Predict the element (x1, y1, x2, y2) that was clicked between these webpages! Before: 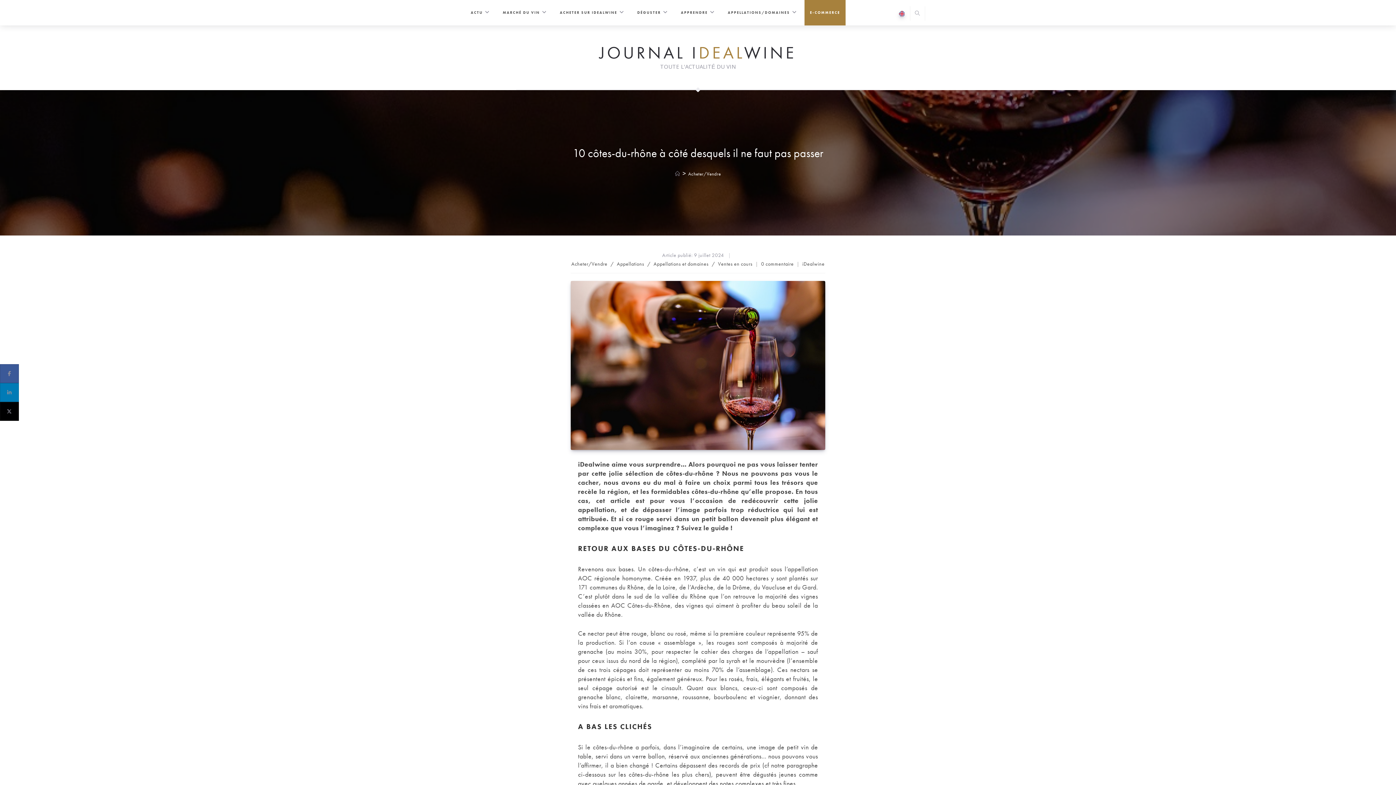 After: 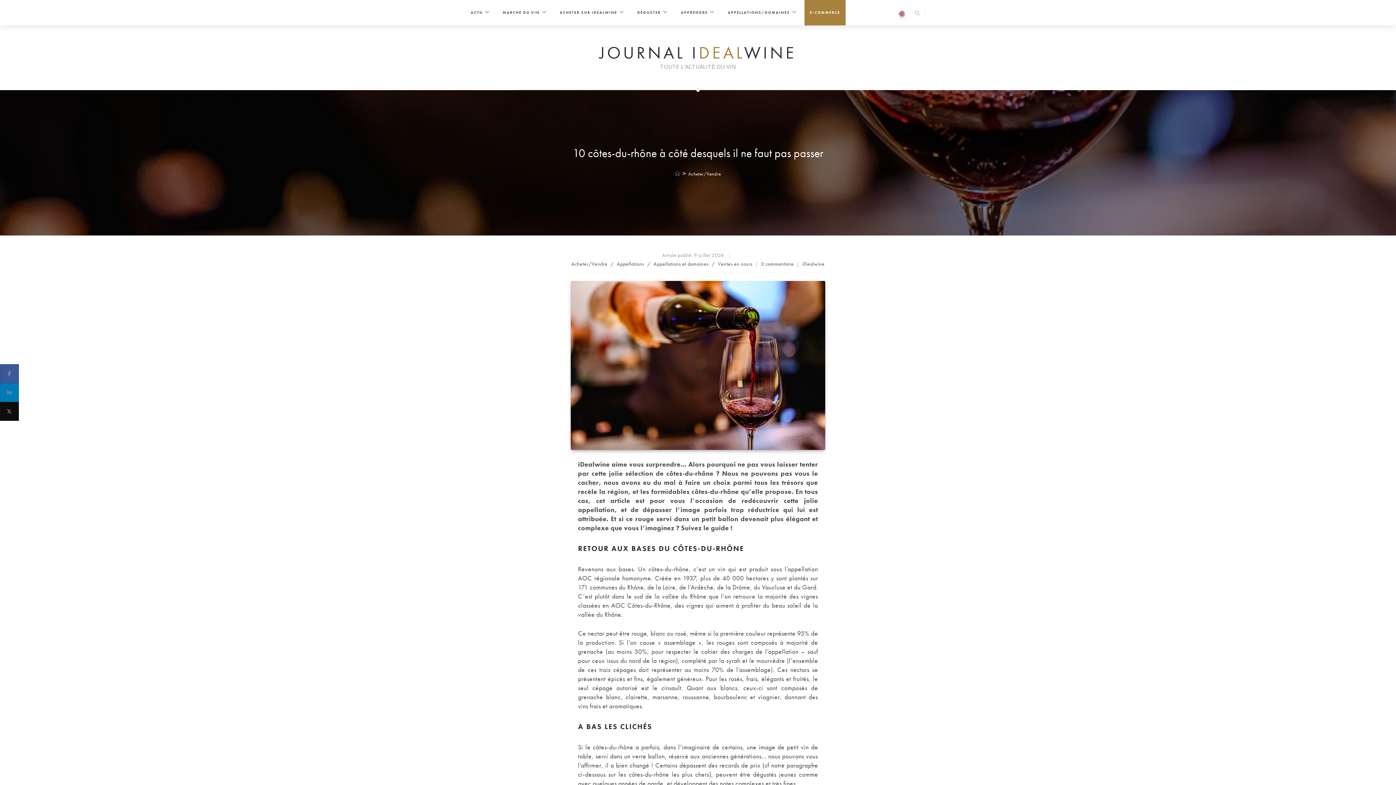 Action: label: Post bbox: (0, 402, 18, 420)